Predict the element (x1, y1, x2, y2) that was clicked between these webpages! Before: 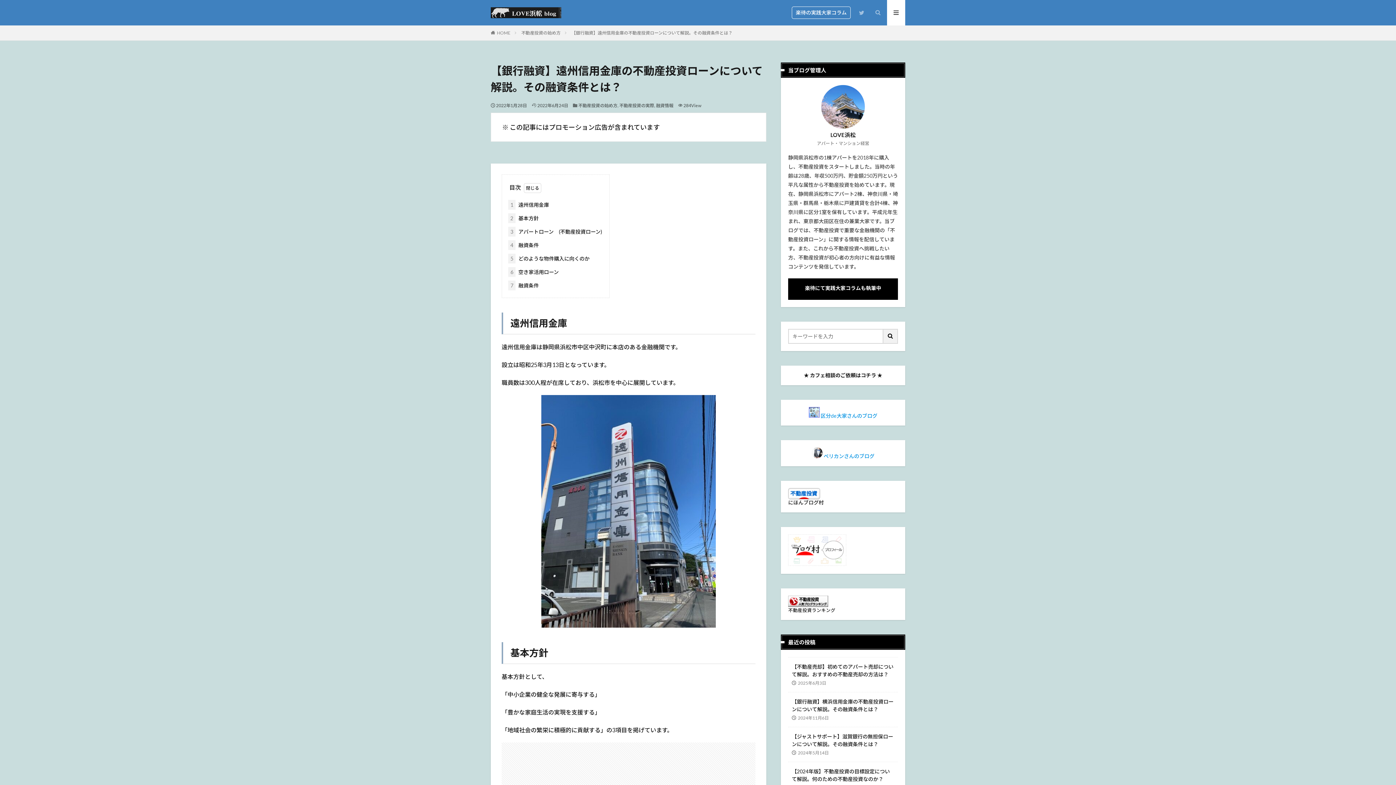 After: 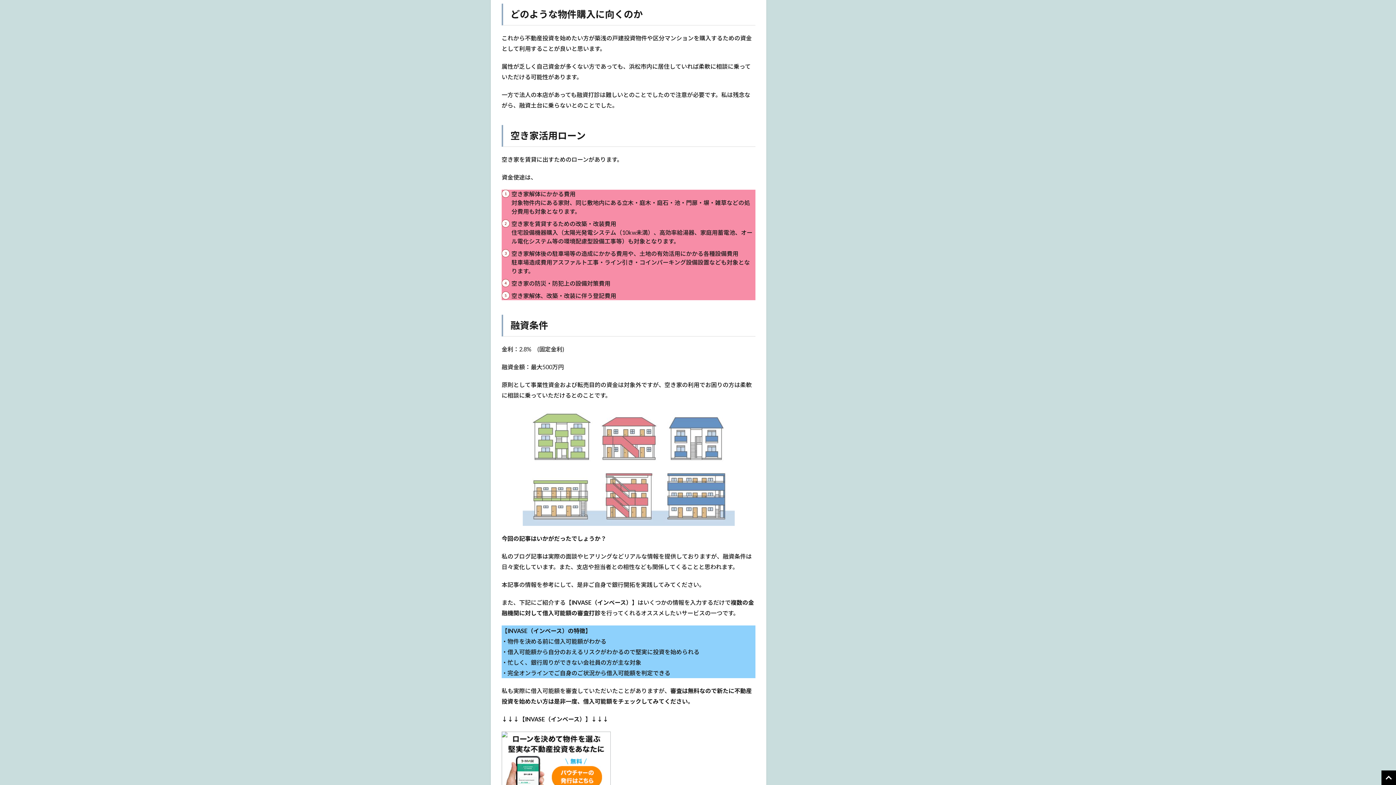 Action: label: 5 どのような物件購入に向くのか bbox: (508, 253, 589, 263)